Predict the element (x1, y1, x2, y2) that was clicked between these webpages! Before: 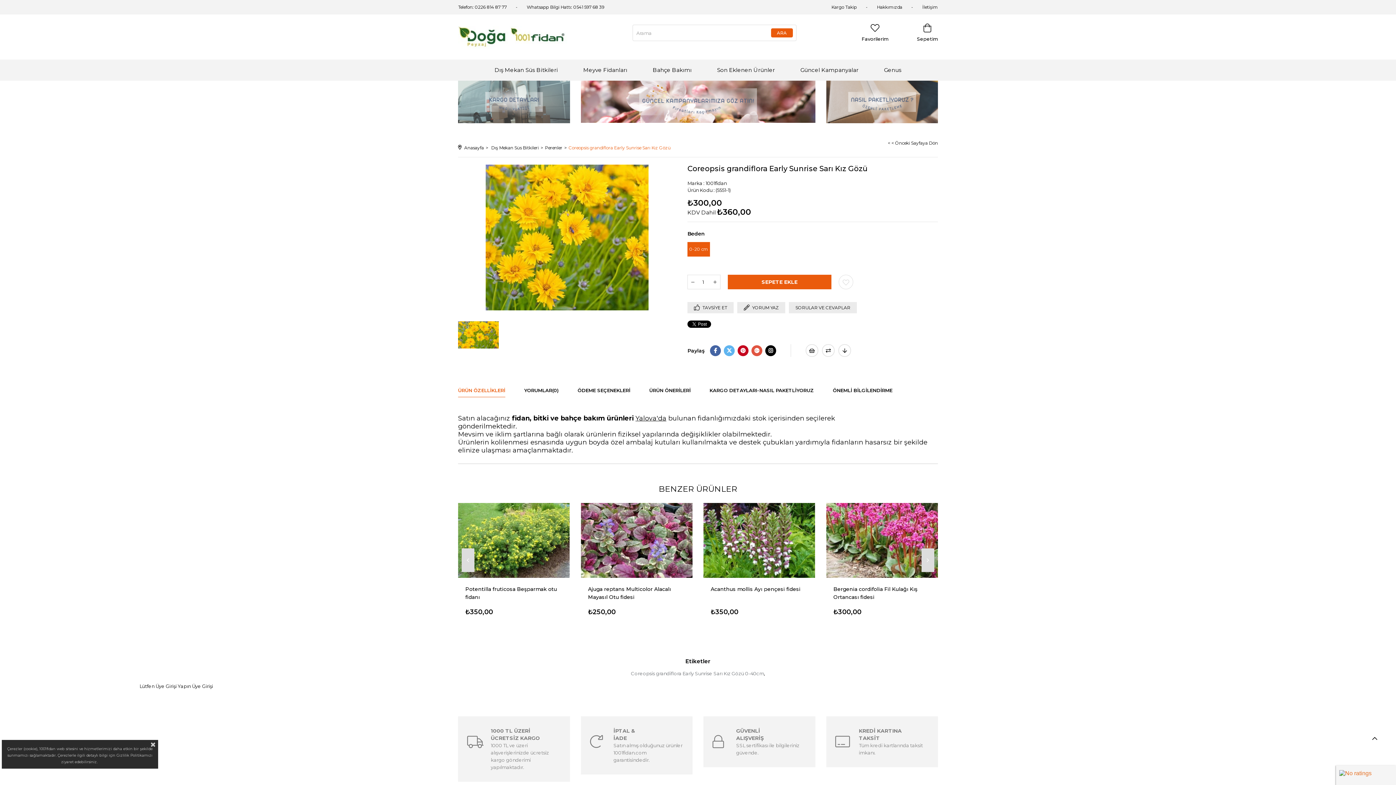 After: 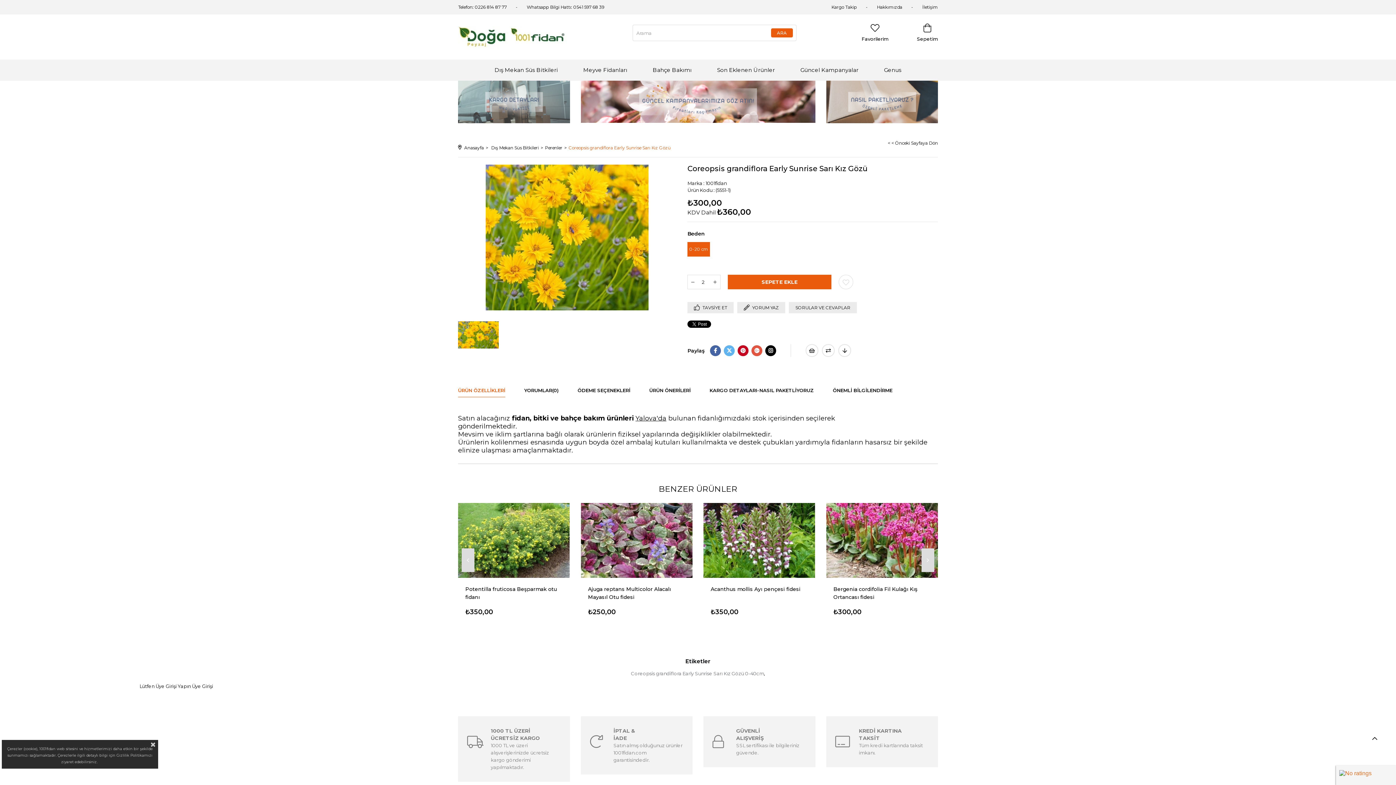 Action: bbox: (709, 275, 720, 289)